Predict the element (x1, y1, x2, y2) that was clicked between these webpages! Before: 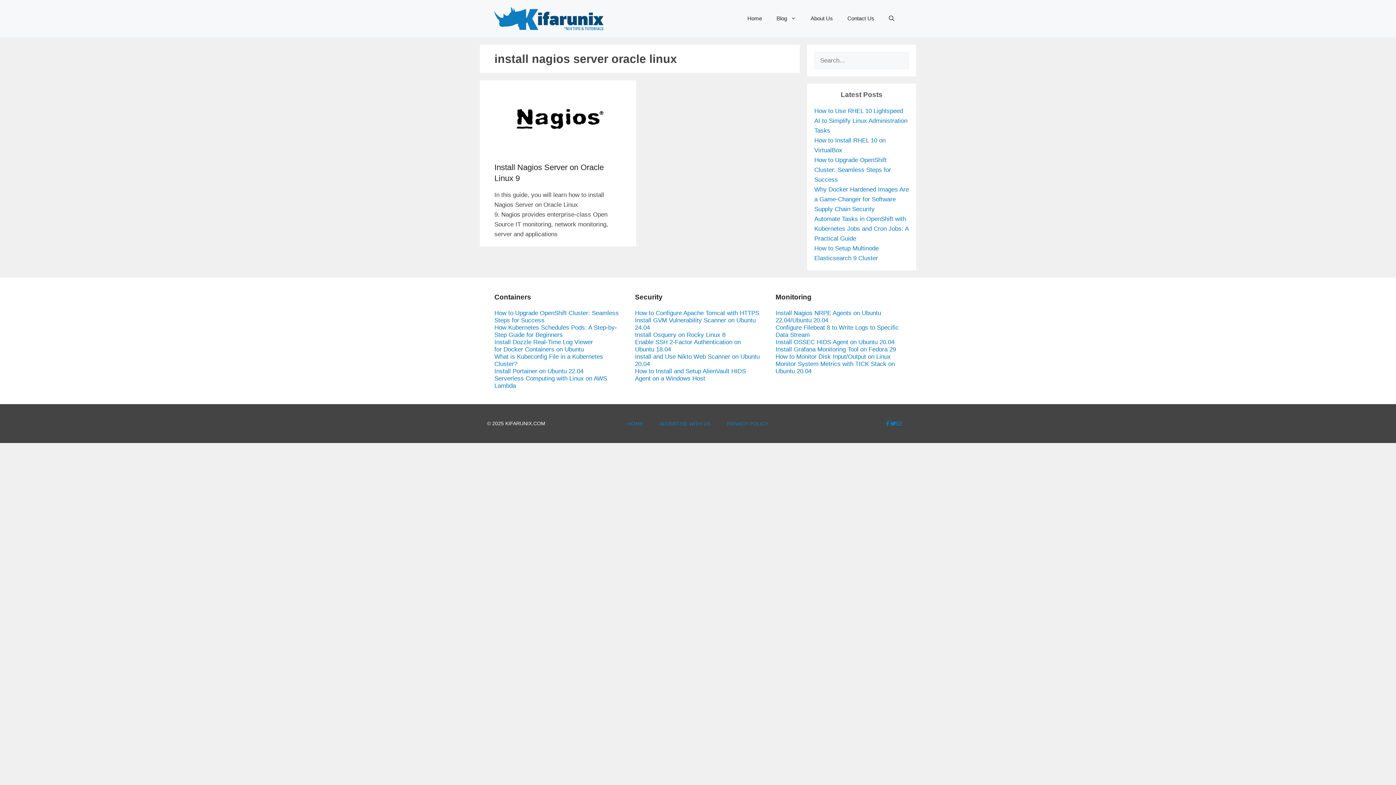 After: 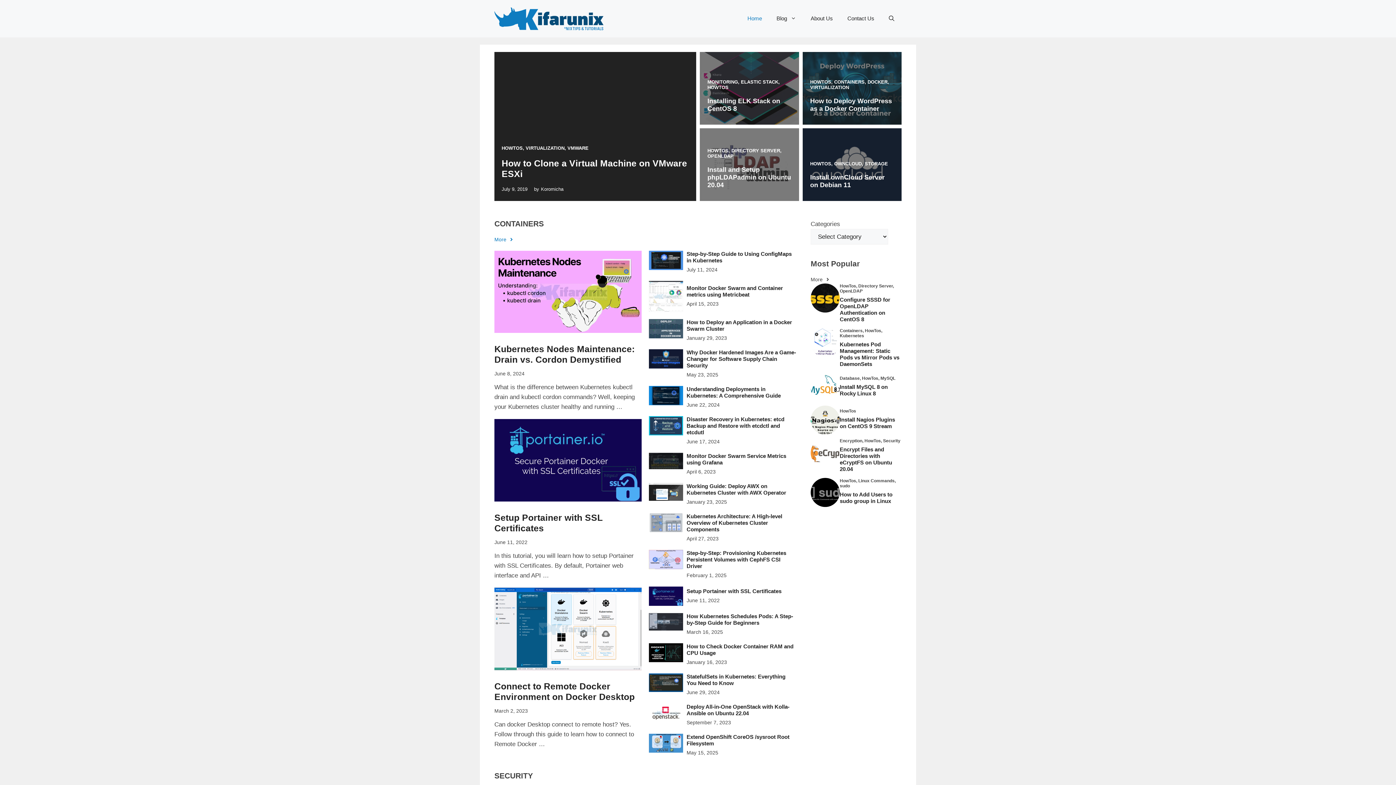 Action: bbox: (494, 14, 603, 21)